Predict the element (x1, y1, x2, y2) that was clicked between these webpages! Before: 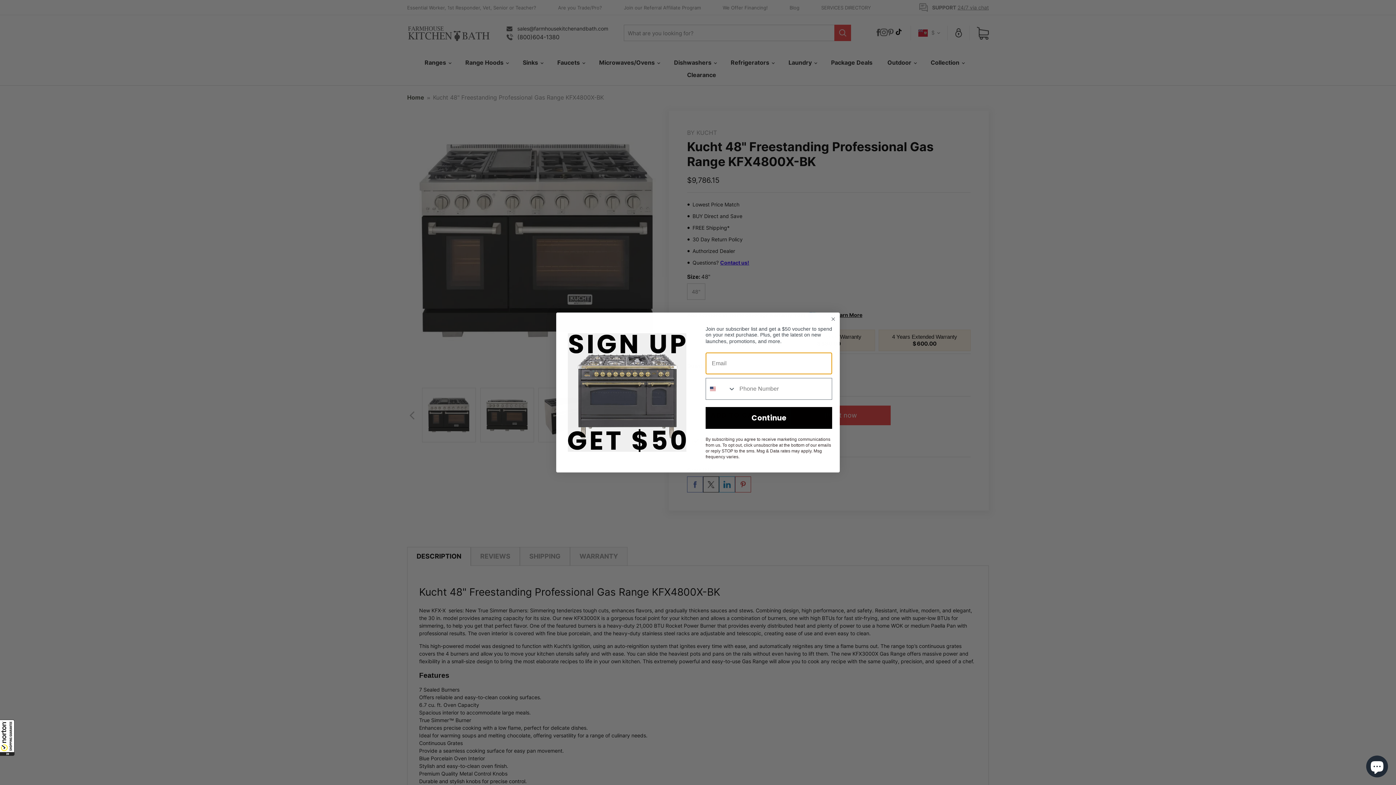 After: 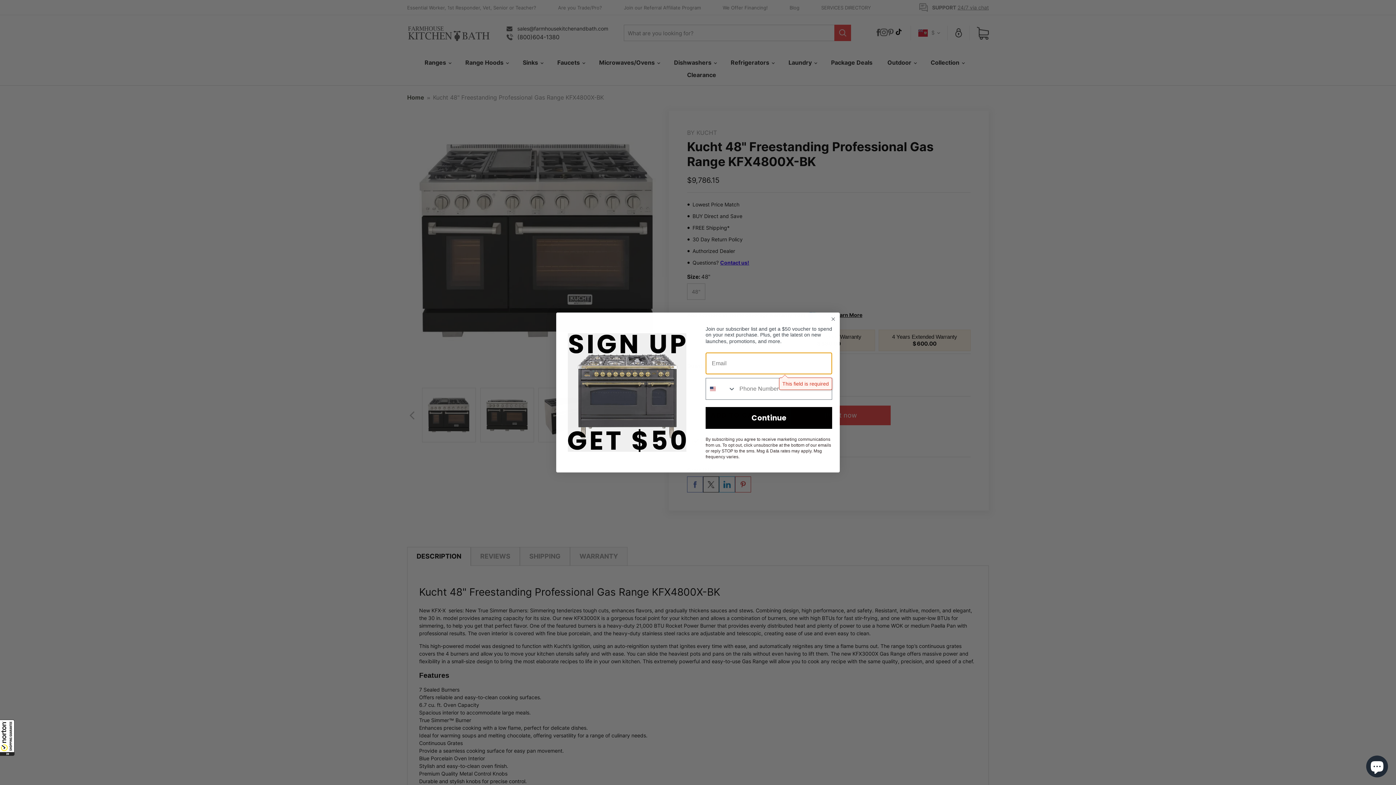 Action: label: Continue bbox: (705, 407, 832, 428)